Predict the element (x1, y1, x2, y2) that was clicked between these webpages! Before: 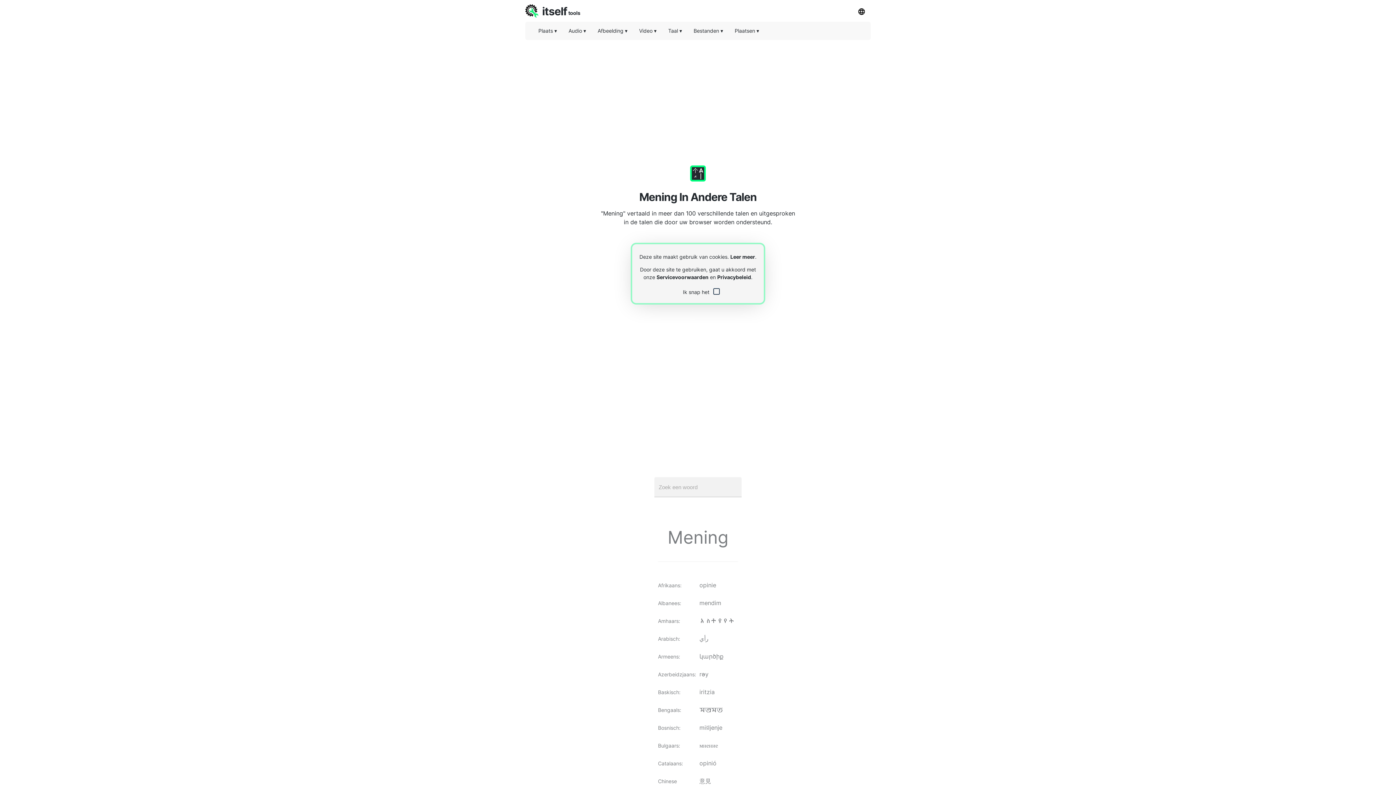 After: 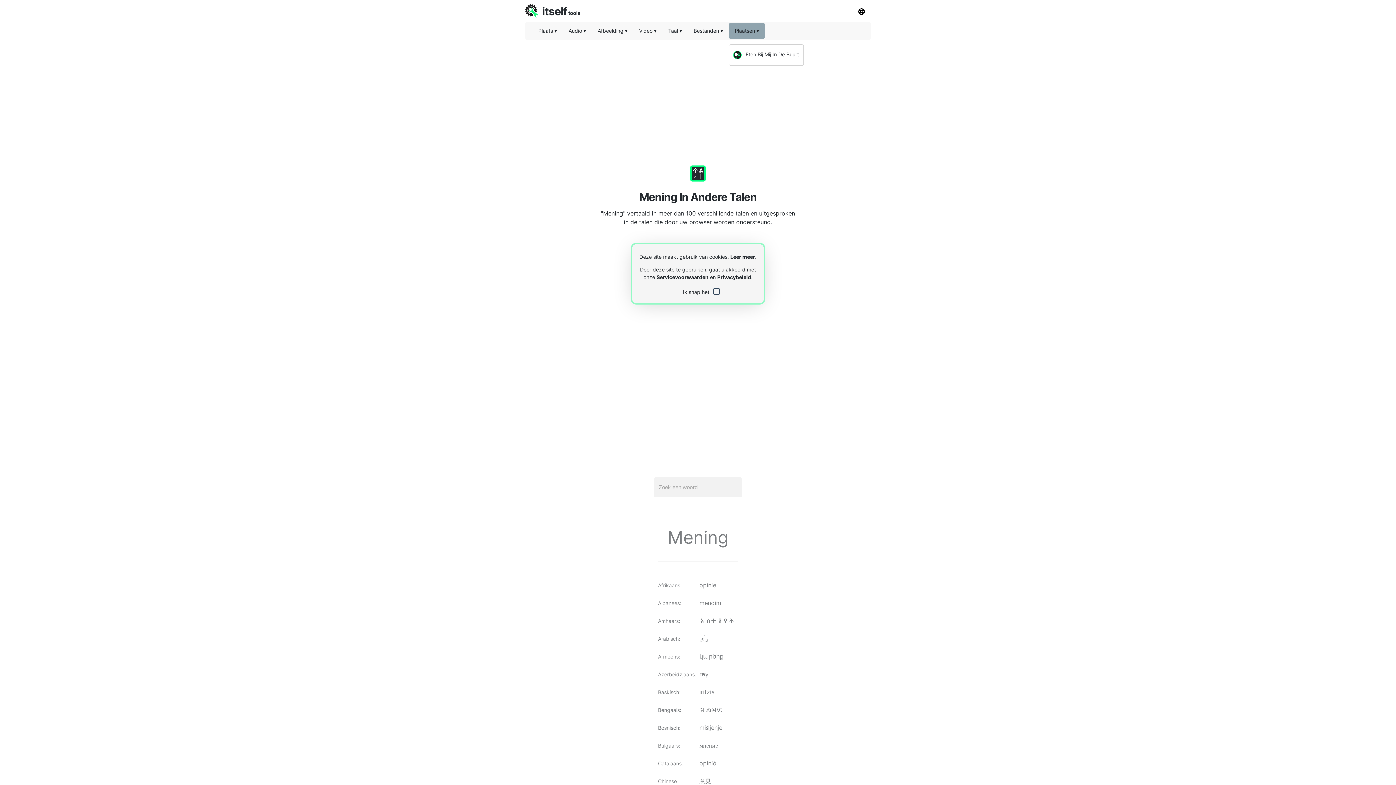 Action: label: Plaatsen ▾ bbox: (729, 22, 765, 38)